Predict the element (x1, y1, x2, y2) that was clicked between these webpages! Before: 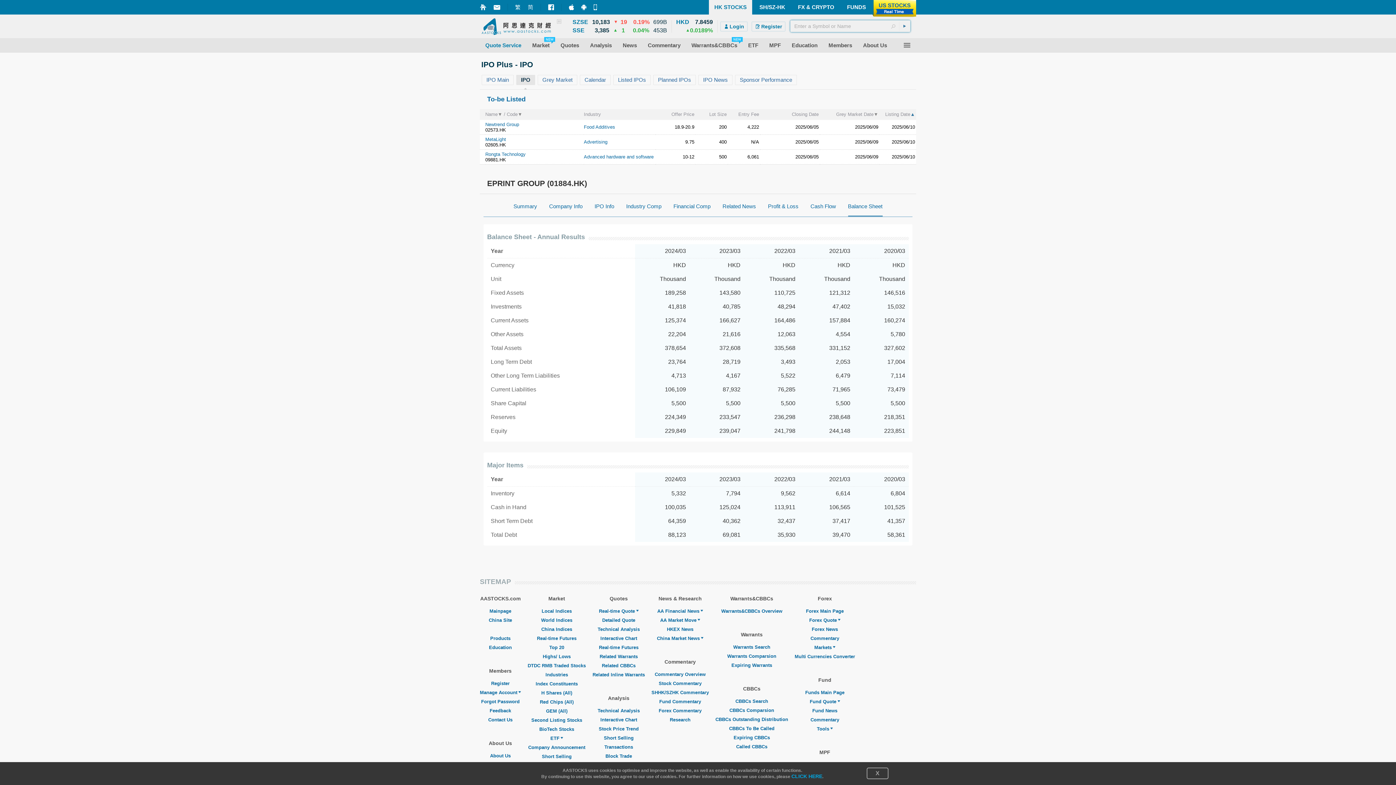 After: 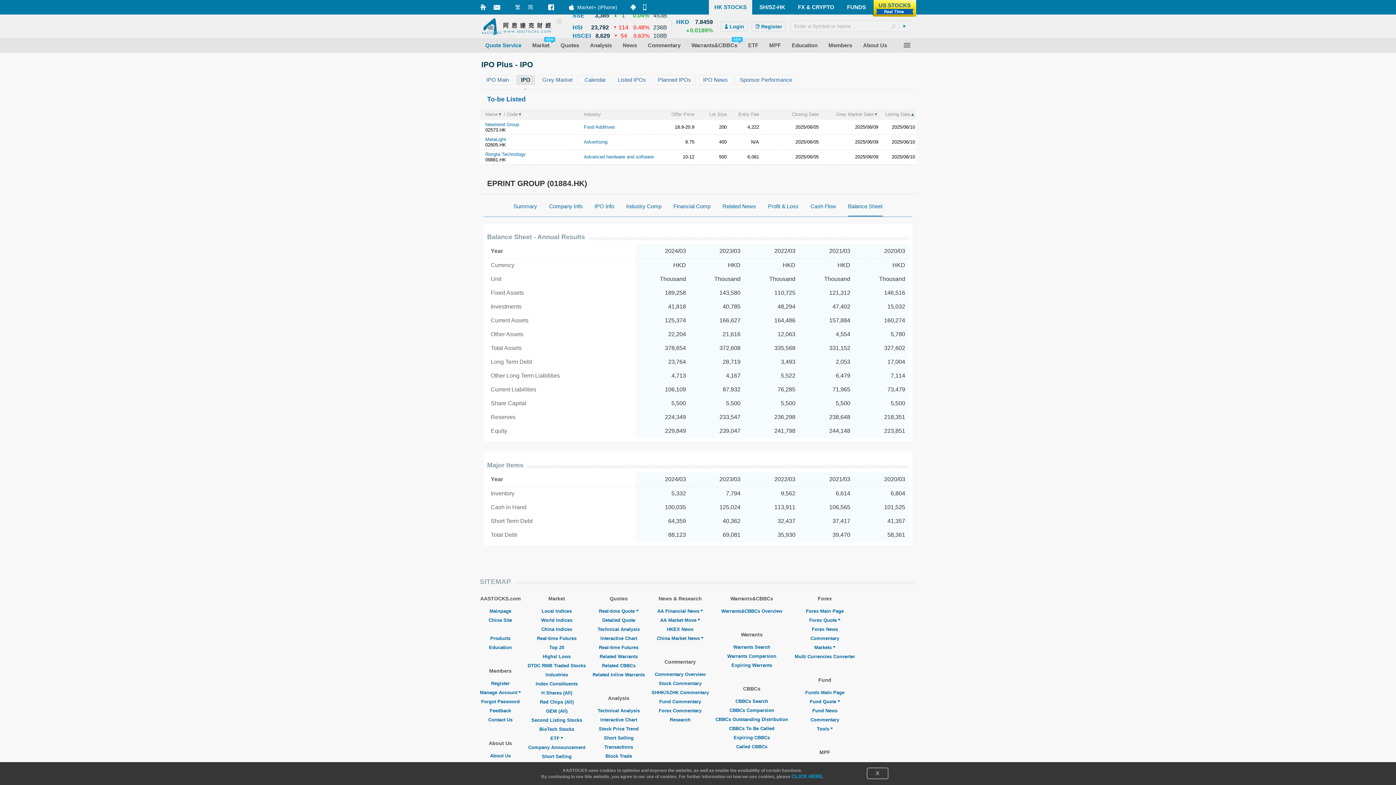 Action: label: 	Market+ (iPhone) bbox: (569, 3, 574, 10)